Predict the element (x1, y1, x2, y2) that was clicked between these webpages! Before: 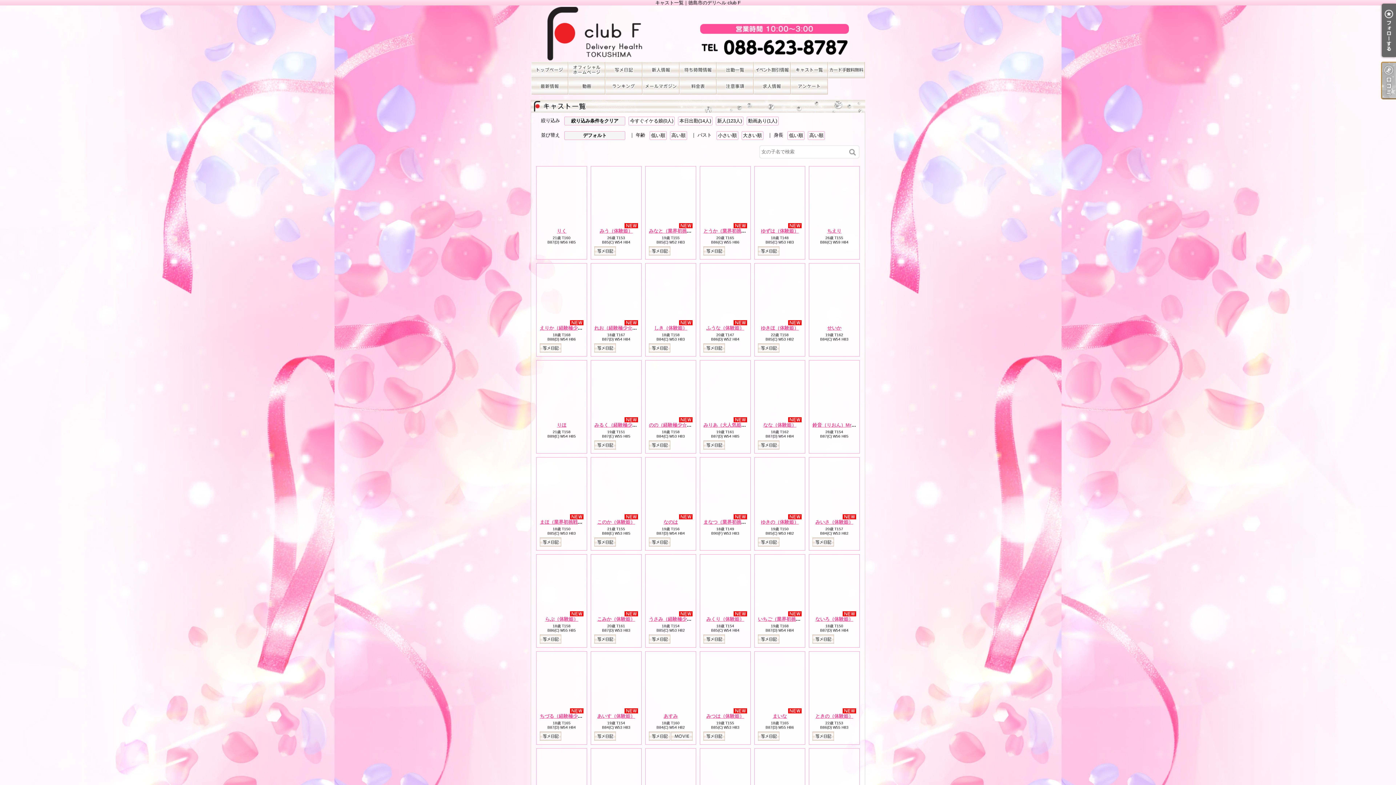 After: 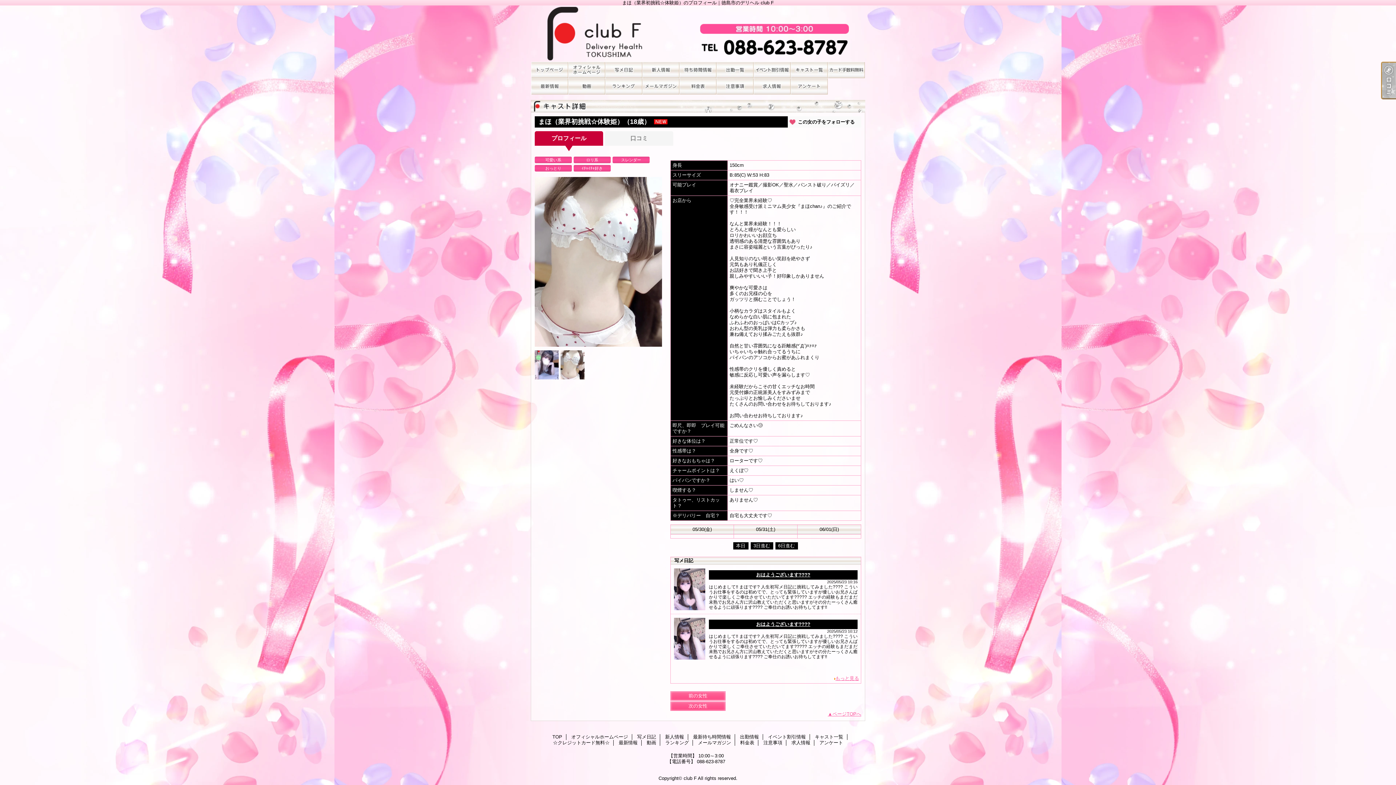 Action: bbox: (540, 519, 601, 525) label: まほ（業界初挑戦☆体験姫）